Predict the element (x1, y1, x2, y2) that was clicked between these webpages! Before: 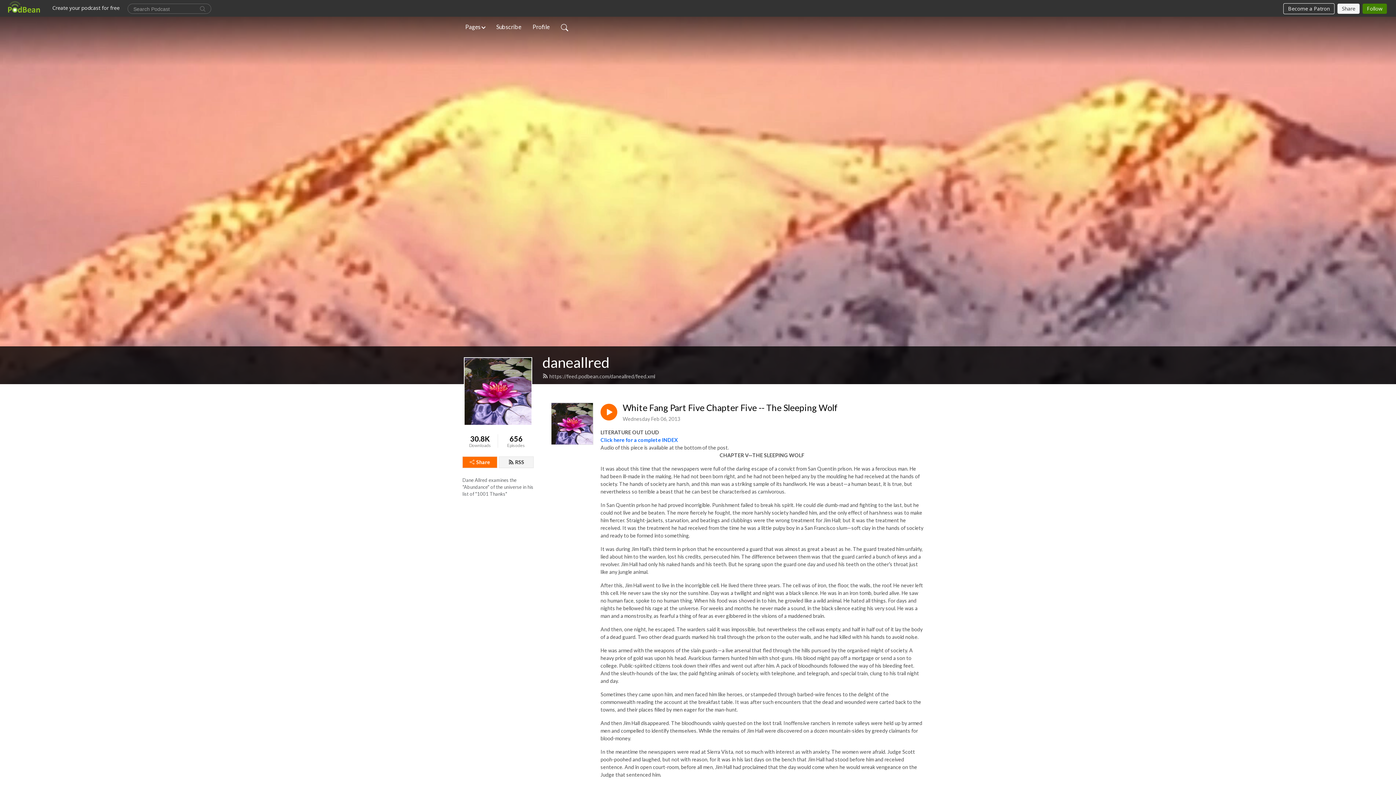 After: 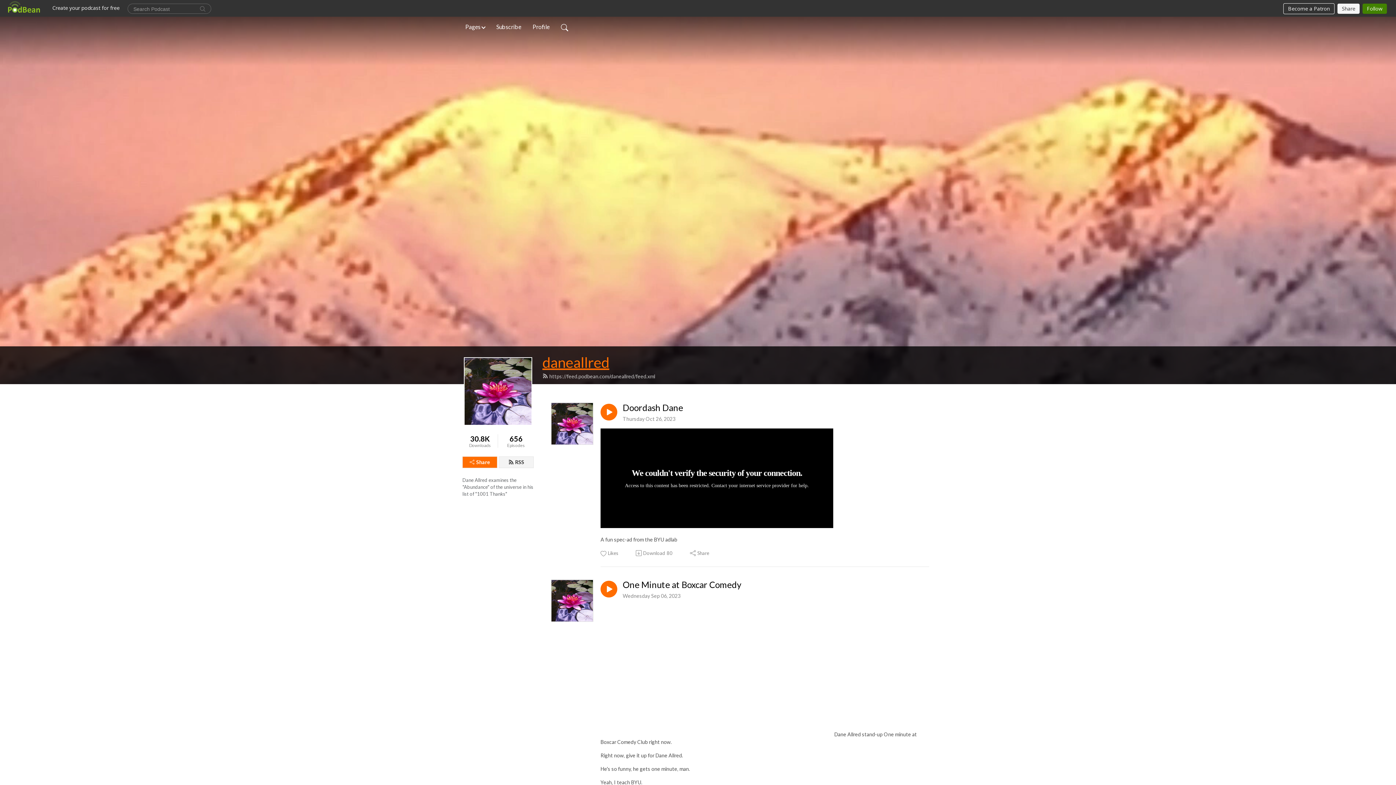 Action: bbox: (542, 353, 609, 371) label: daneallred